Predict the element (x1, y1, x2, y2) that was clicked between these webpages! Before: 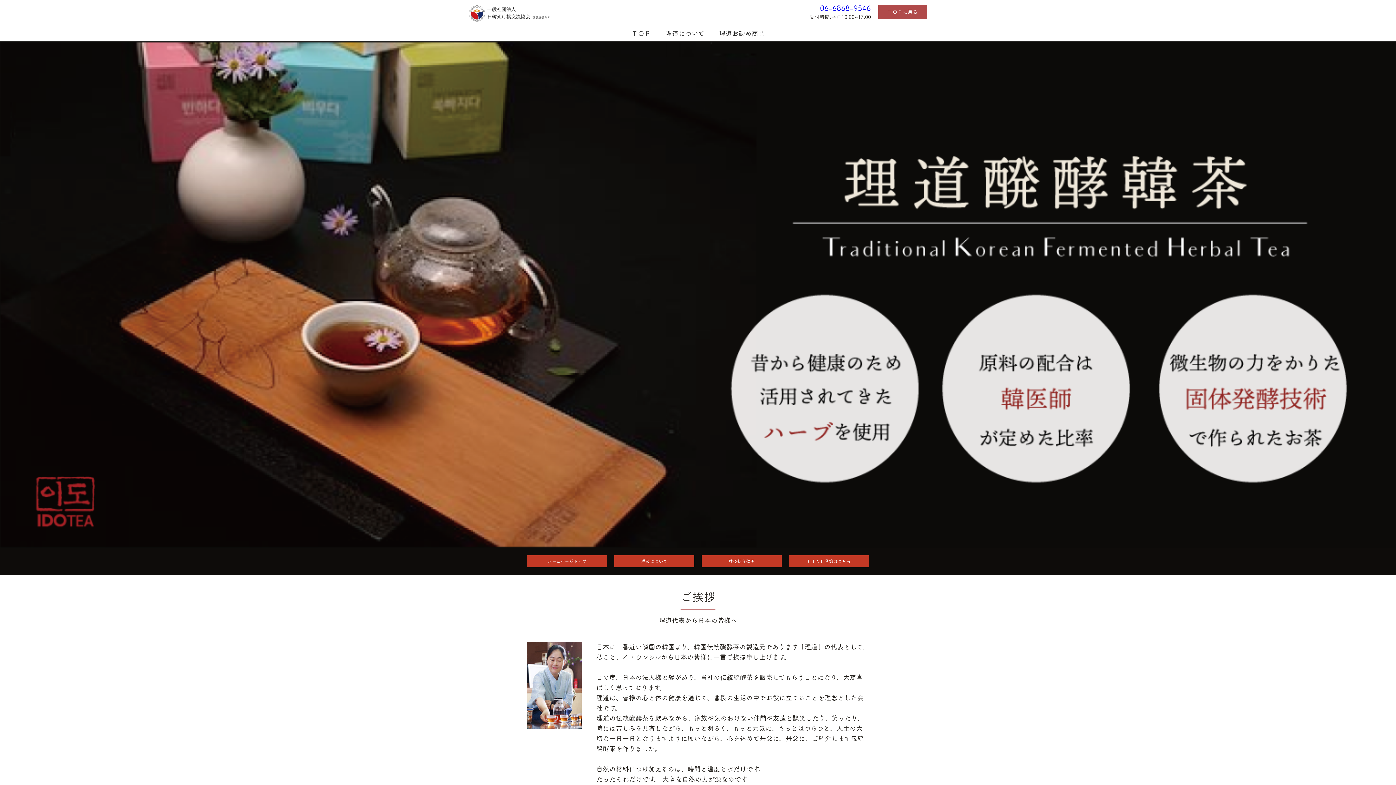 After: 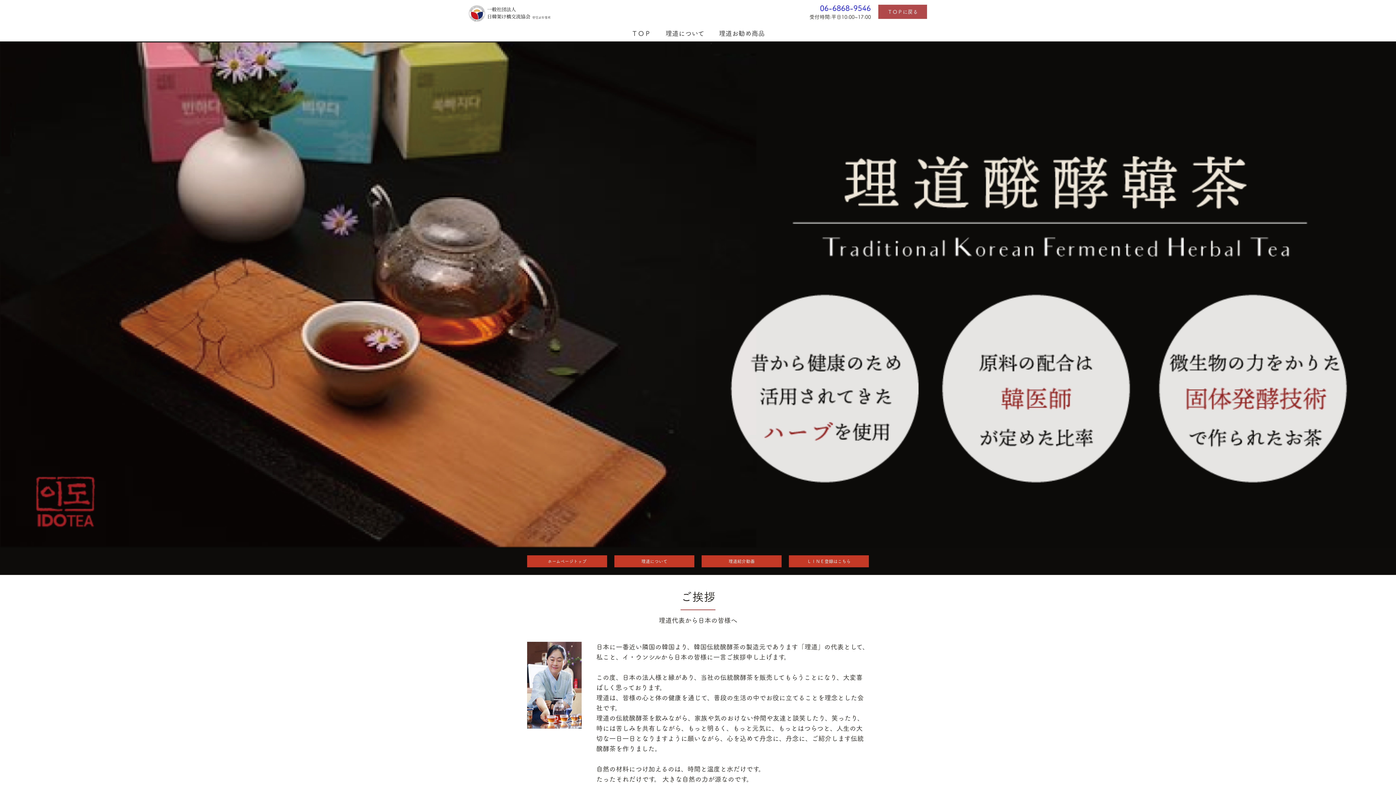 Action: bbox: (820, 4, 871, 11) label: 06-6868-9546